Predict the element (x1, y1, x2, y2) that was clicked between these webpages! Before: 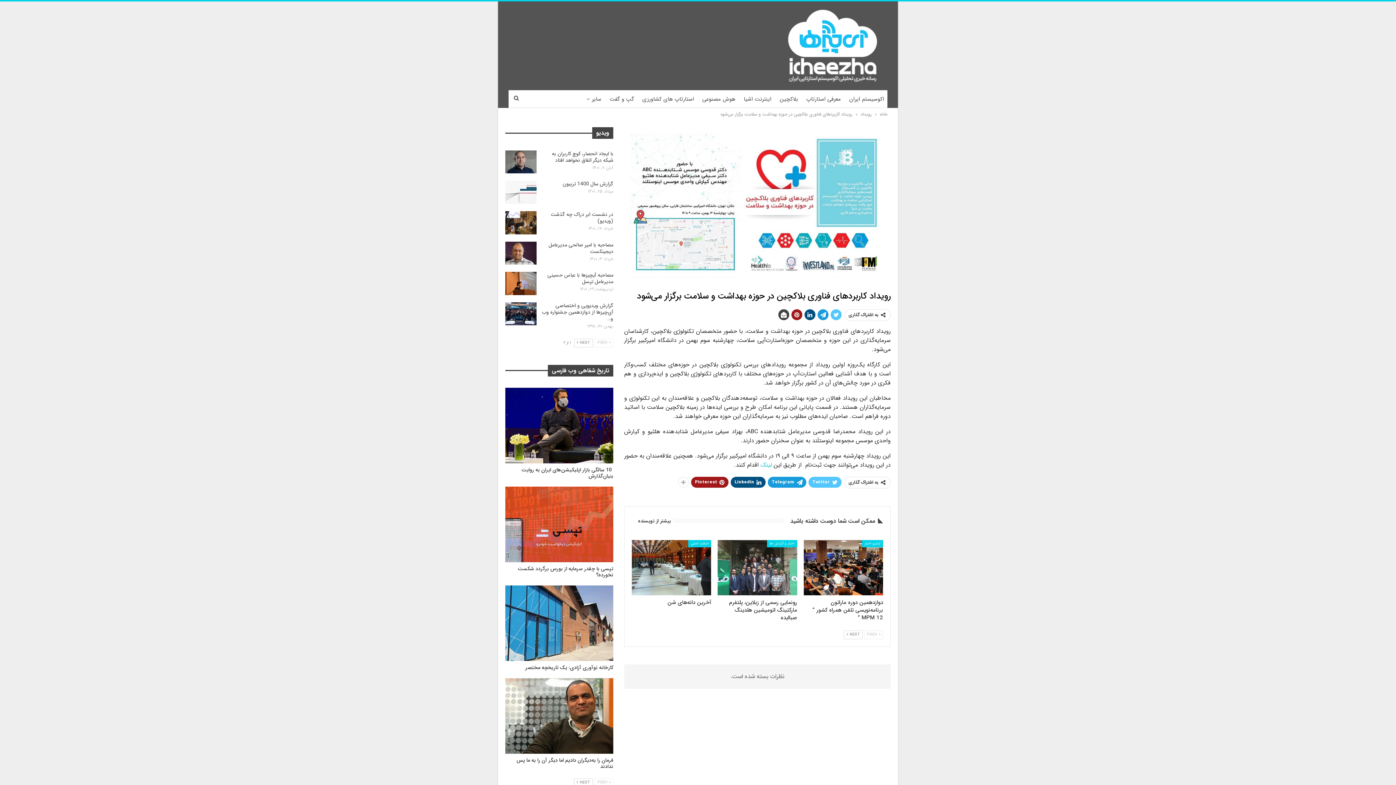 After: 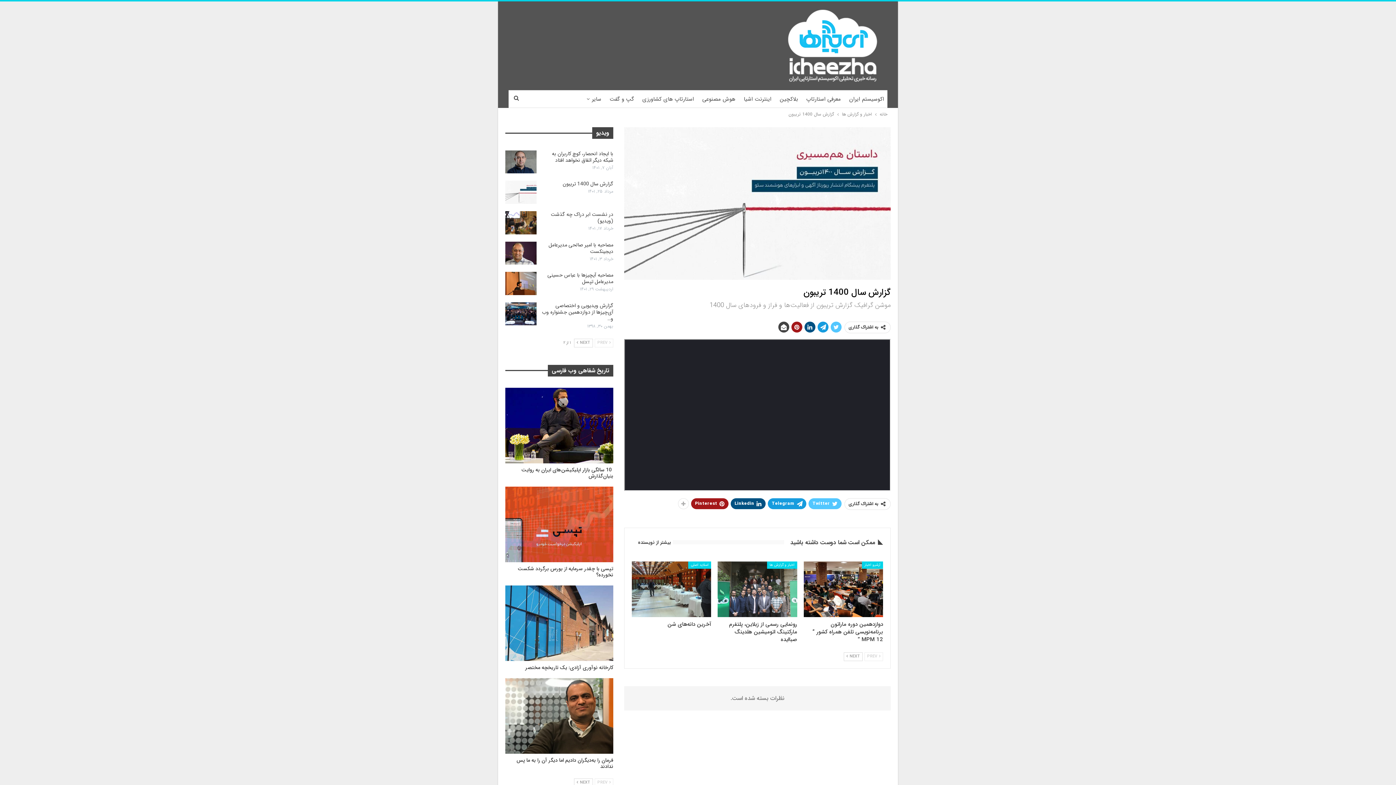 Action: bbox: (505, 180, 536, 203)